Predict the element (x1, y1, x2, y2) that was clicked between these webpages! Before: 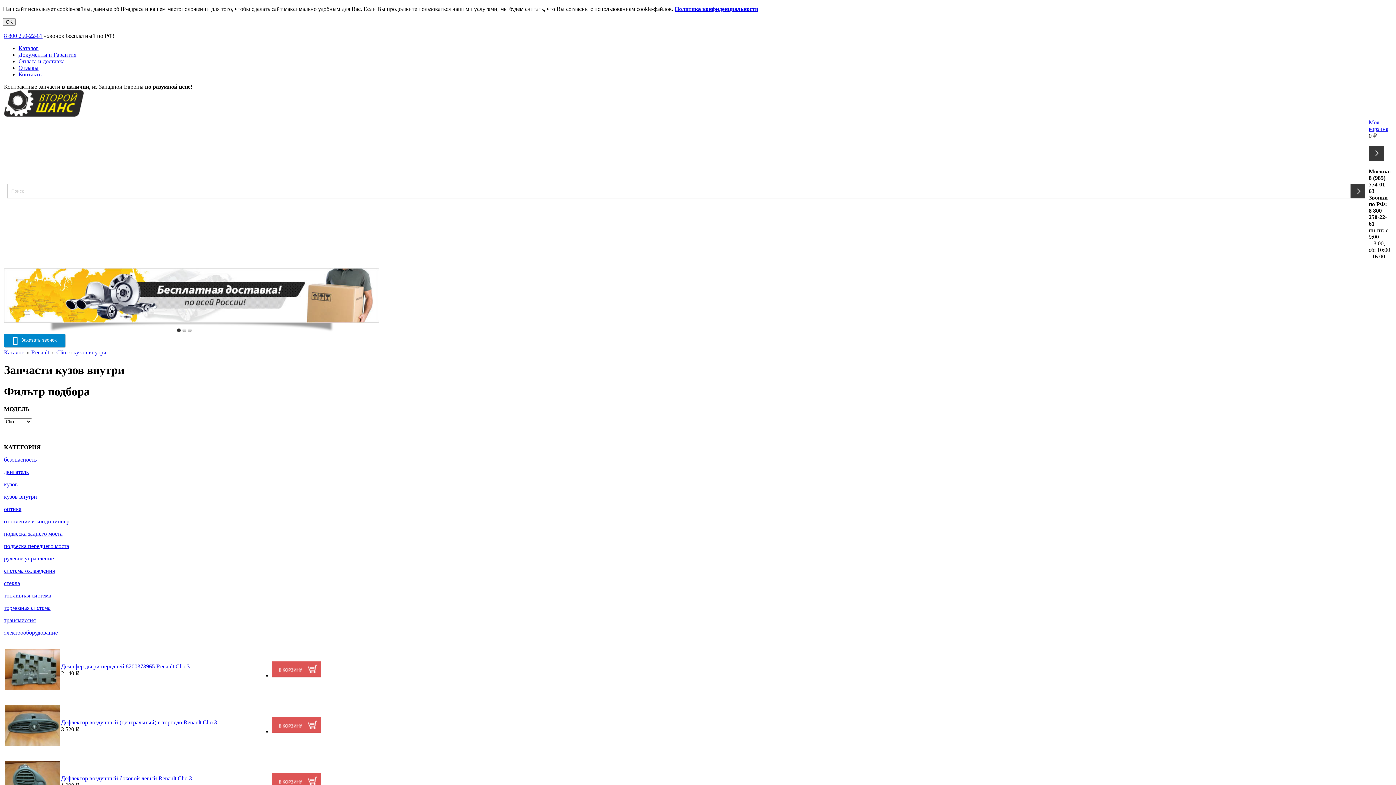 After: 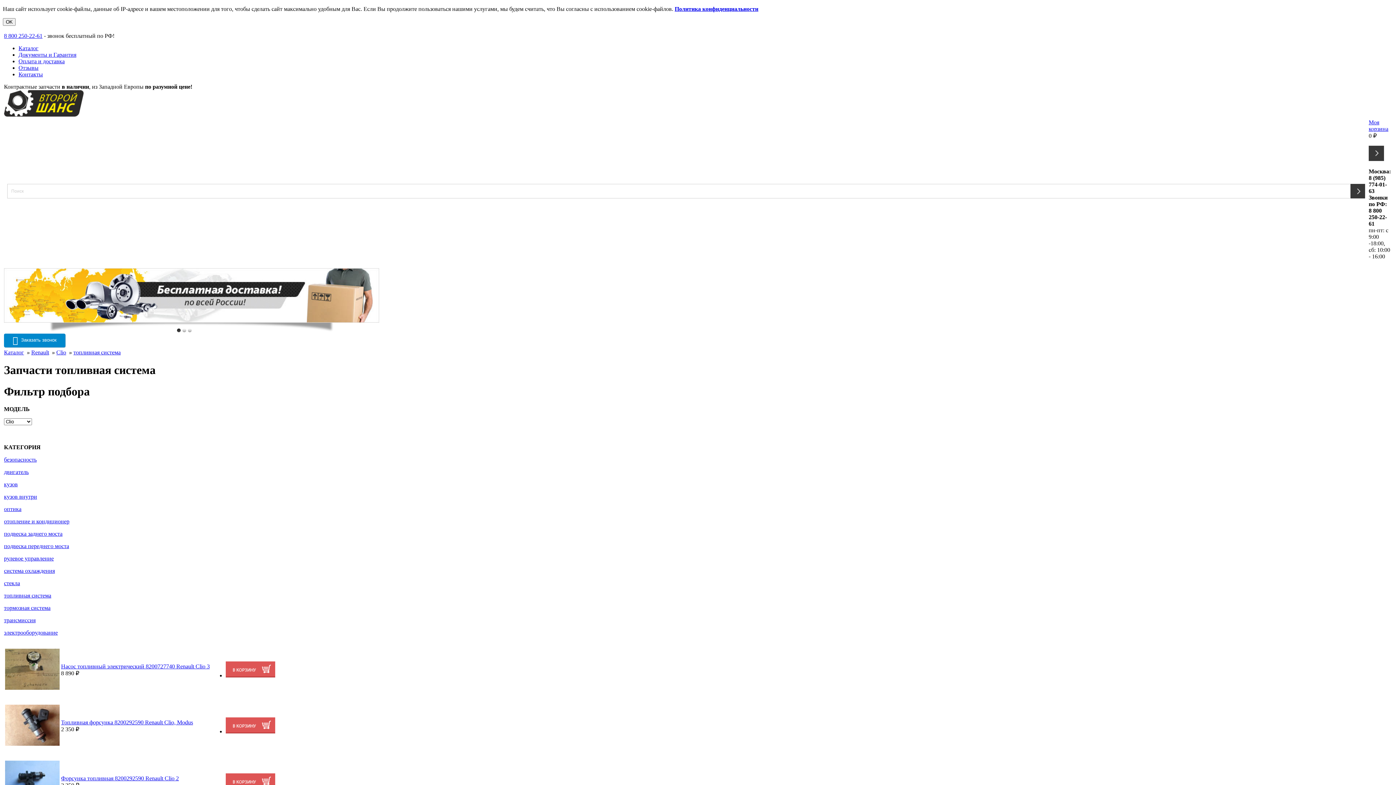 Action: label: топливная система bbox: (4, 592, 51, 599)